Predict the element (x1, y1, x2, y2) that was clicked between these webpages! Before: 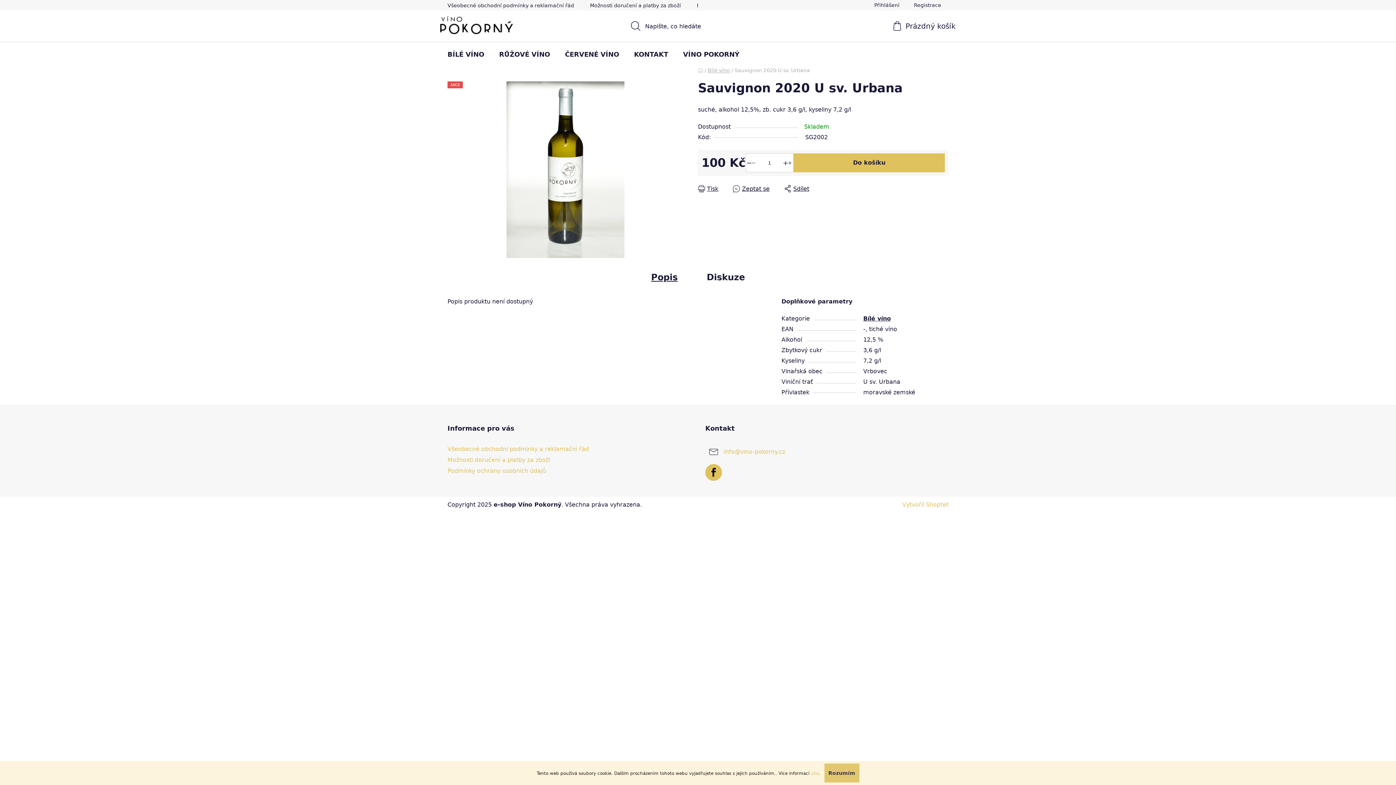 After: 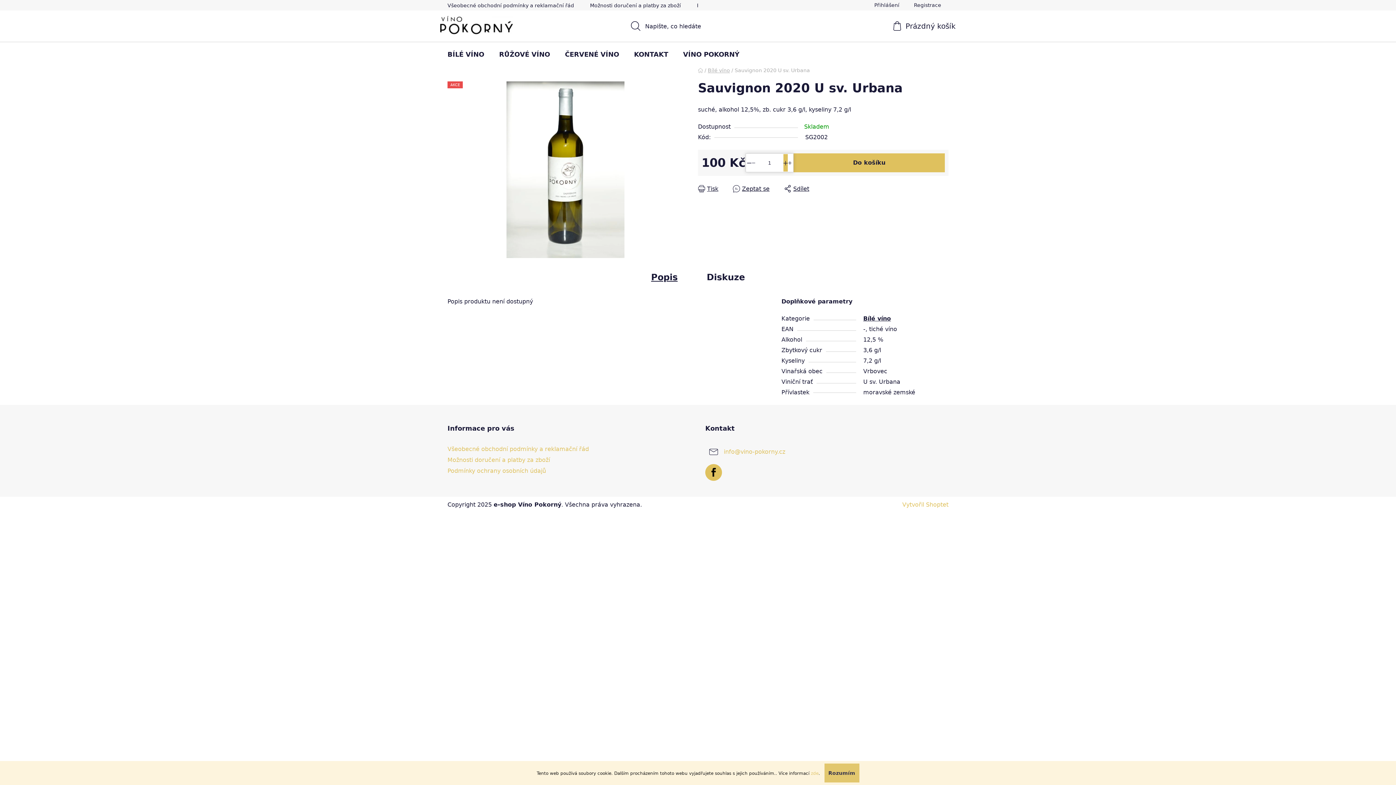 Action: bbox: (782, 153, 793, 171) label: Zvýšit množství o 1